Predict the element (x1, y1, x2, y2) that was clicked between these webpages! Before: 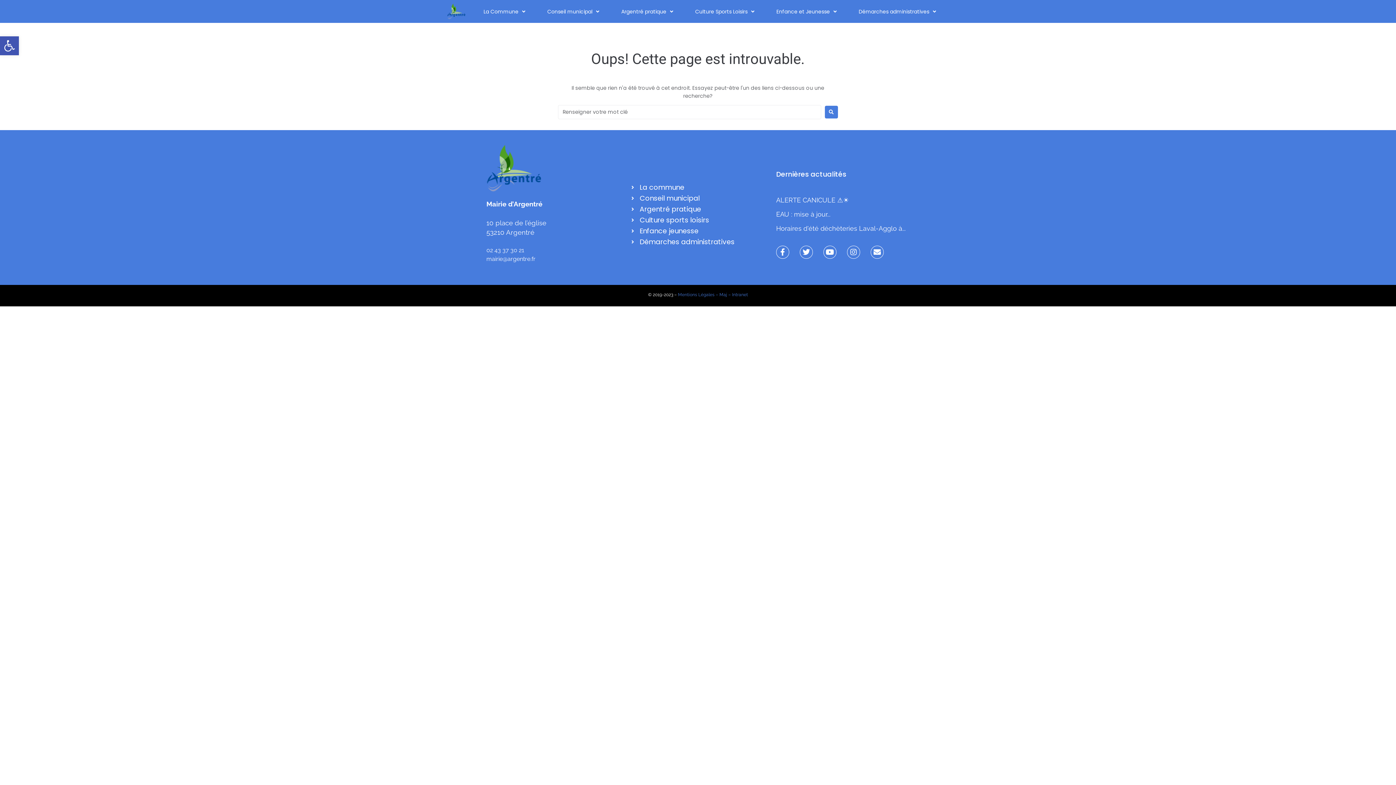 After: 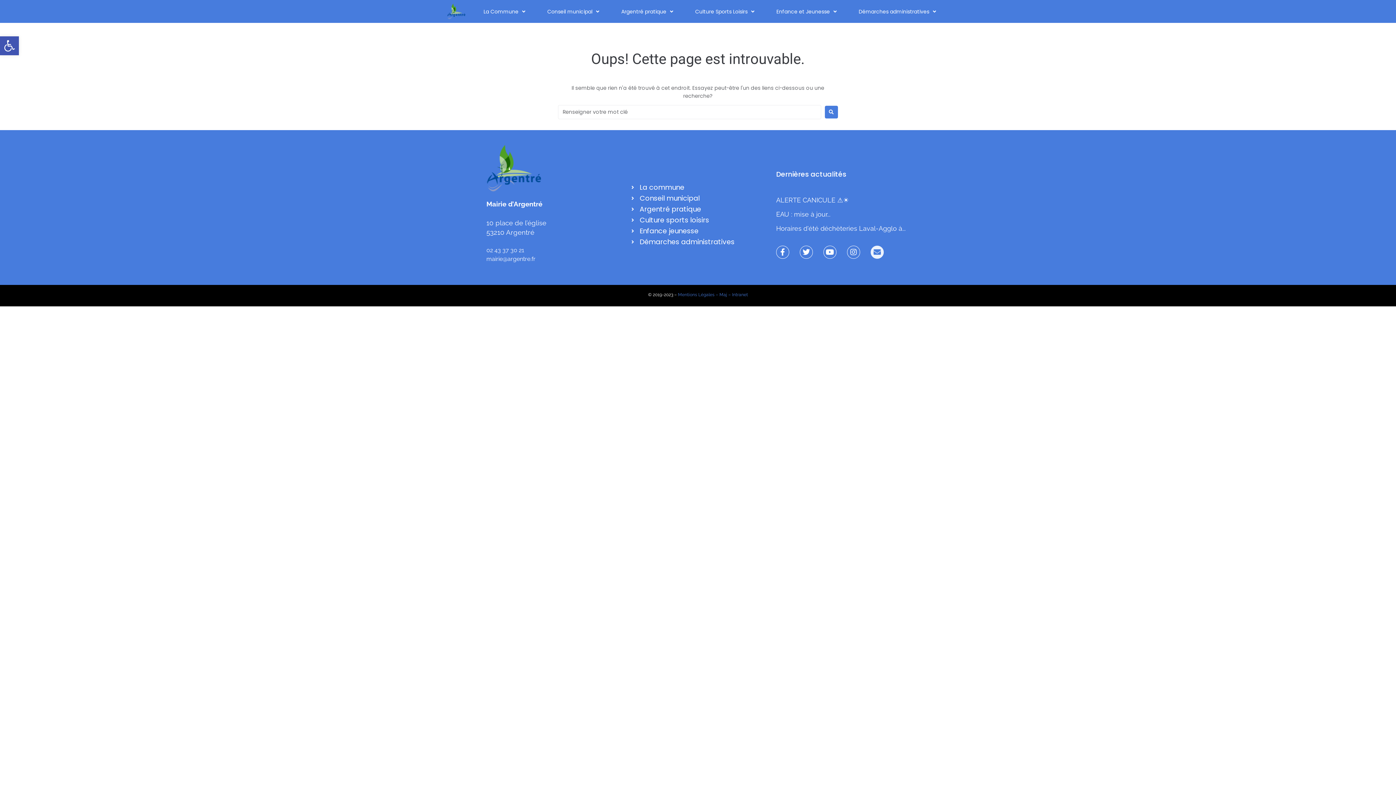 Action: label: Envelope bbox: (870, 245, 883, 259)